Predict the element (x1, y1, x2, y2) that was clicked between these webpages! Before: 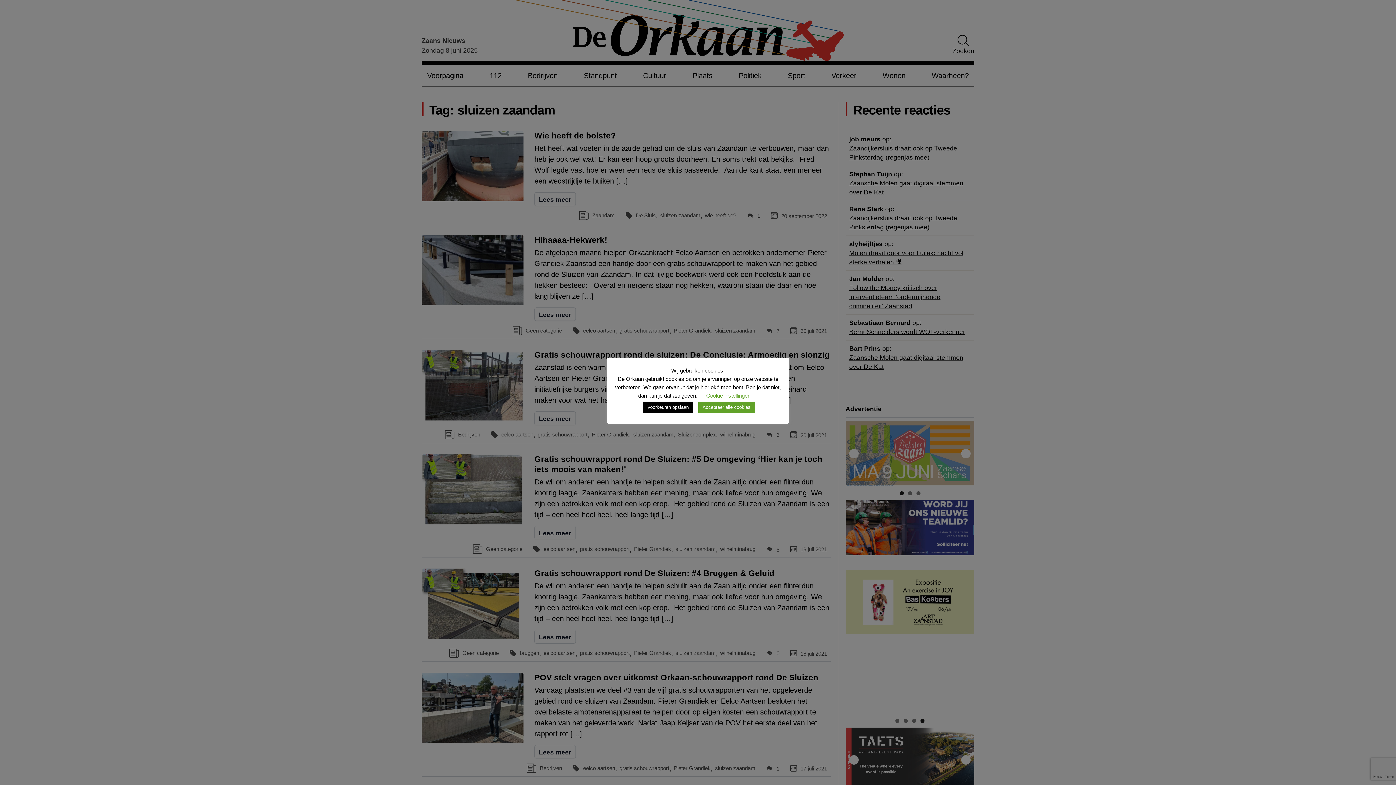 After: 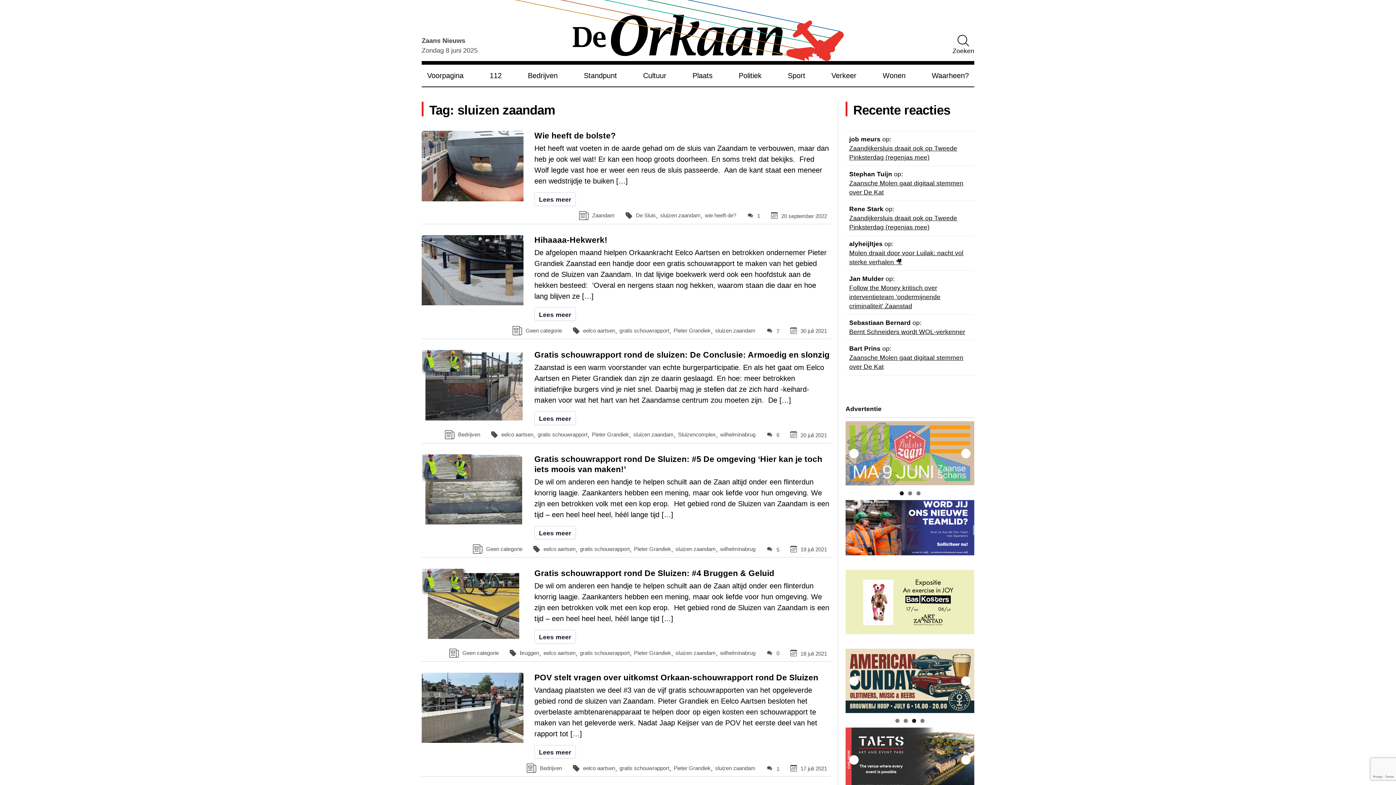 Action: label: Voorkeuren opslaan bbox: (643, 401, 693, 413)